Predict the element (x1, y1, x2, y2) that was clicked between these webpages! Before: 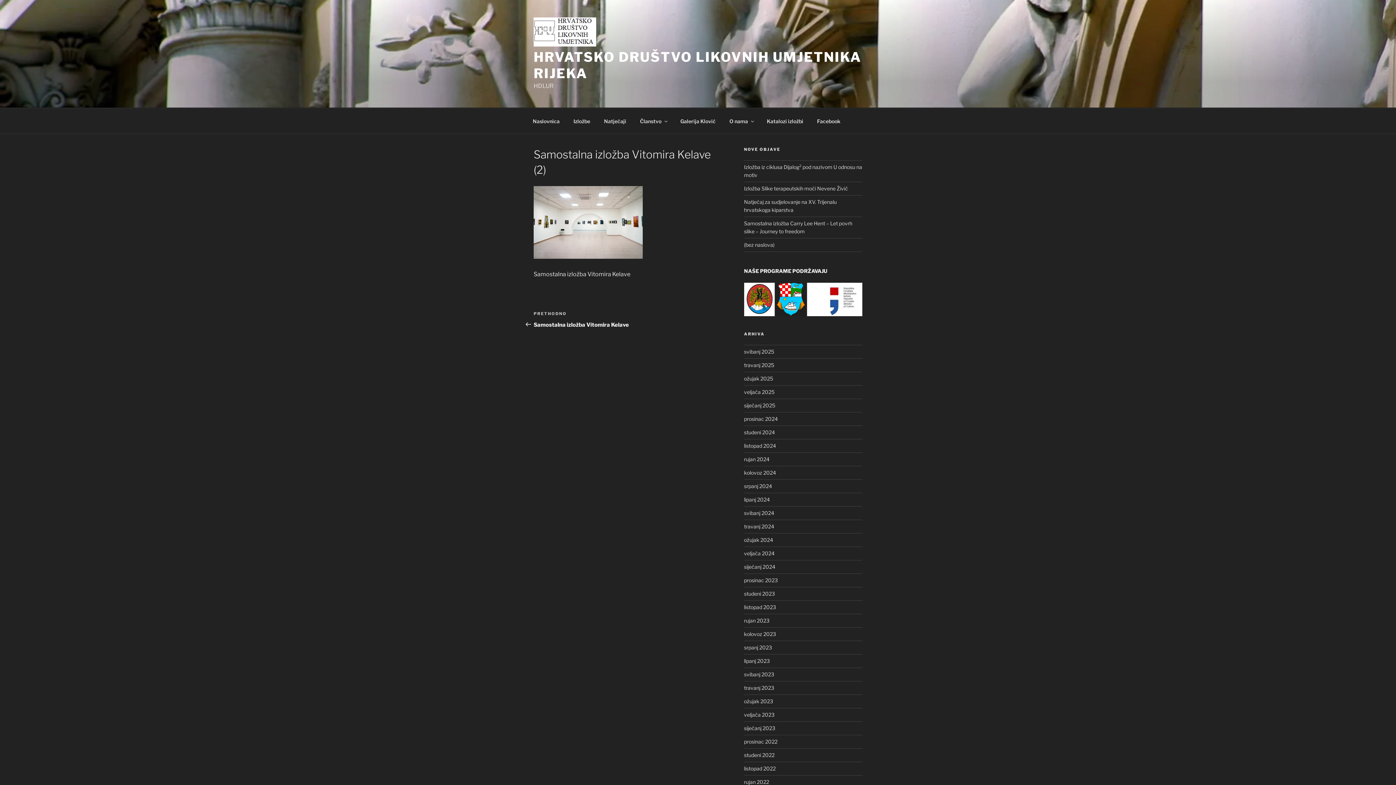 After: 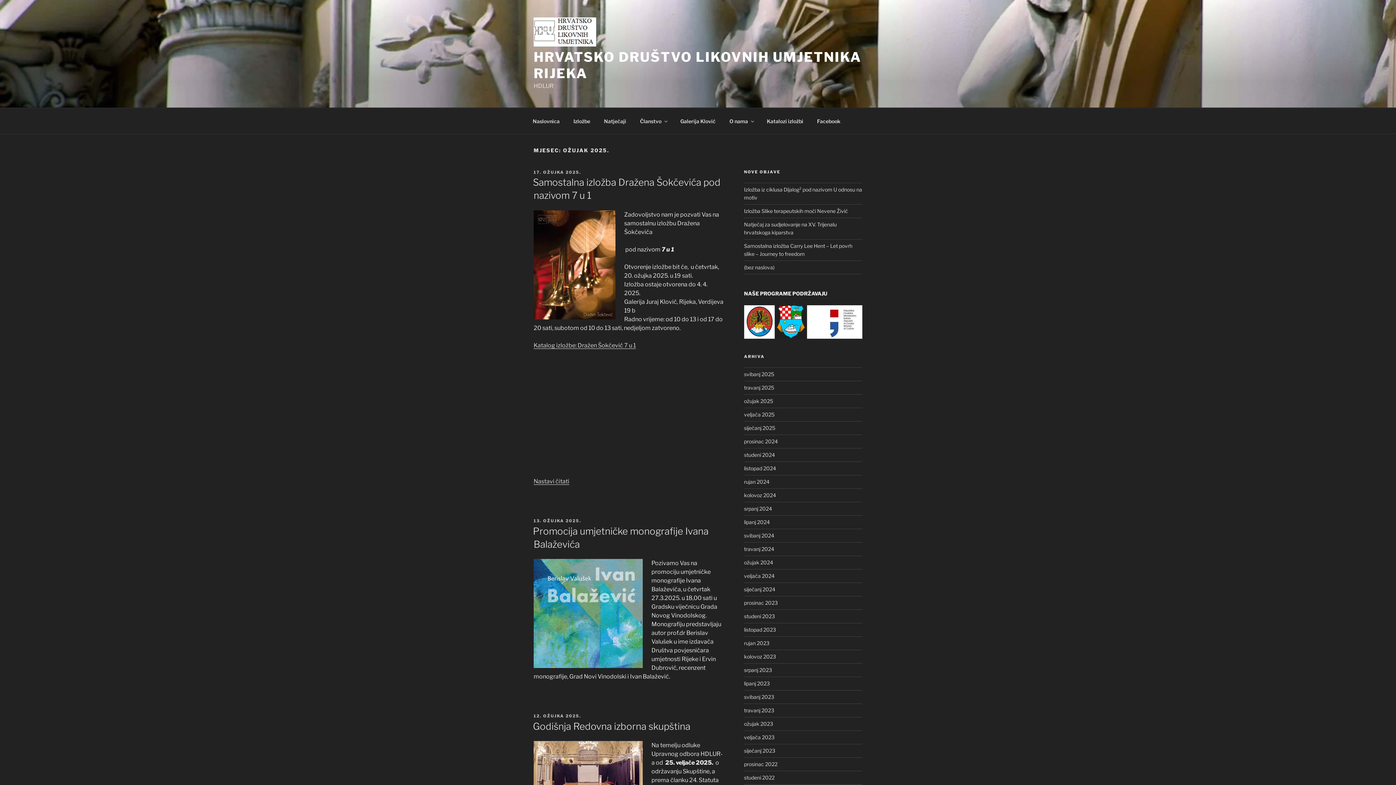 Action: label: ožujak 2025 bbox: (744, 375, 773, 381)